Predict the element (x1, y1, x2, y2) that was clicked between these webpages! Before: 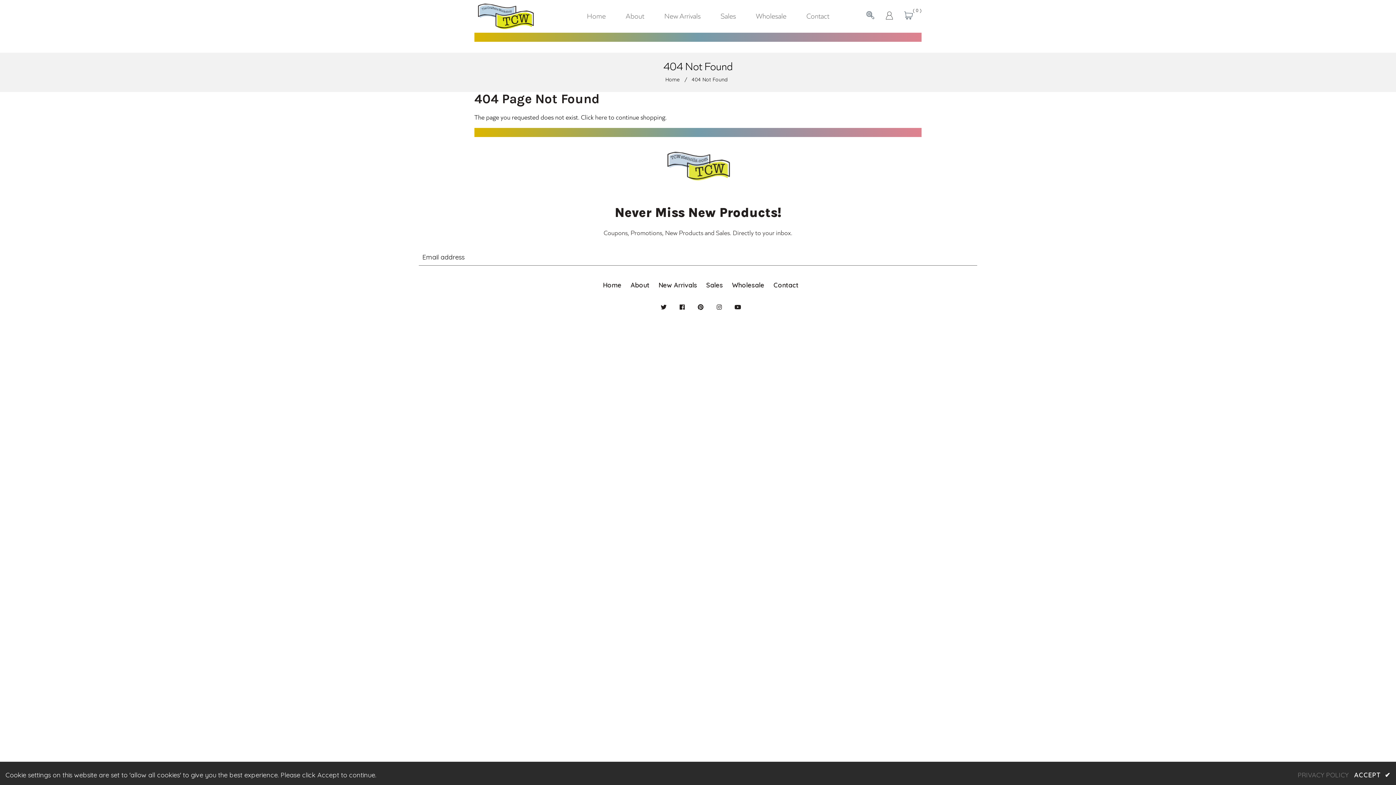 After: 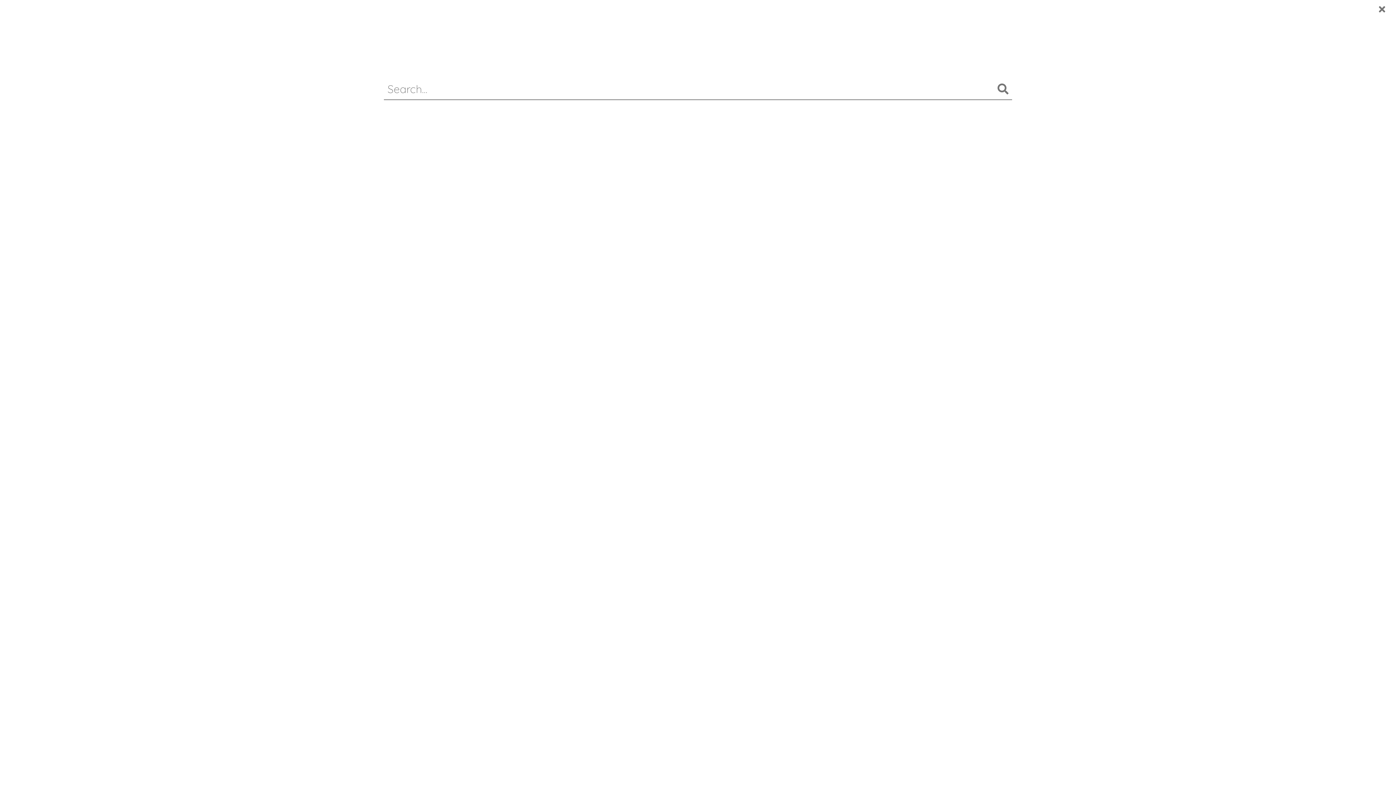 Action: bbox: (866, 14, 874, 20)